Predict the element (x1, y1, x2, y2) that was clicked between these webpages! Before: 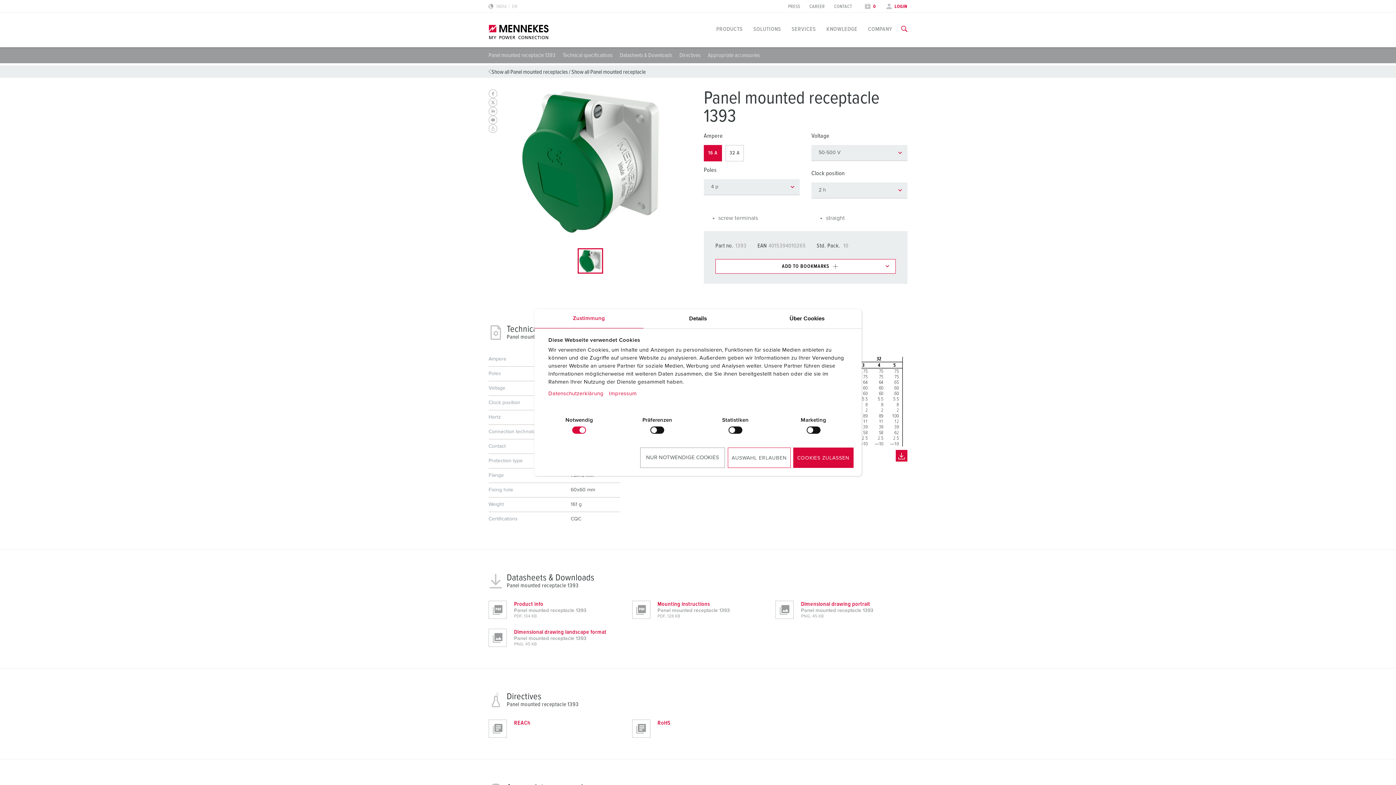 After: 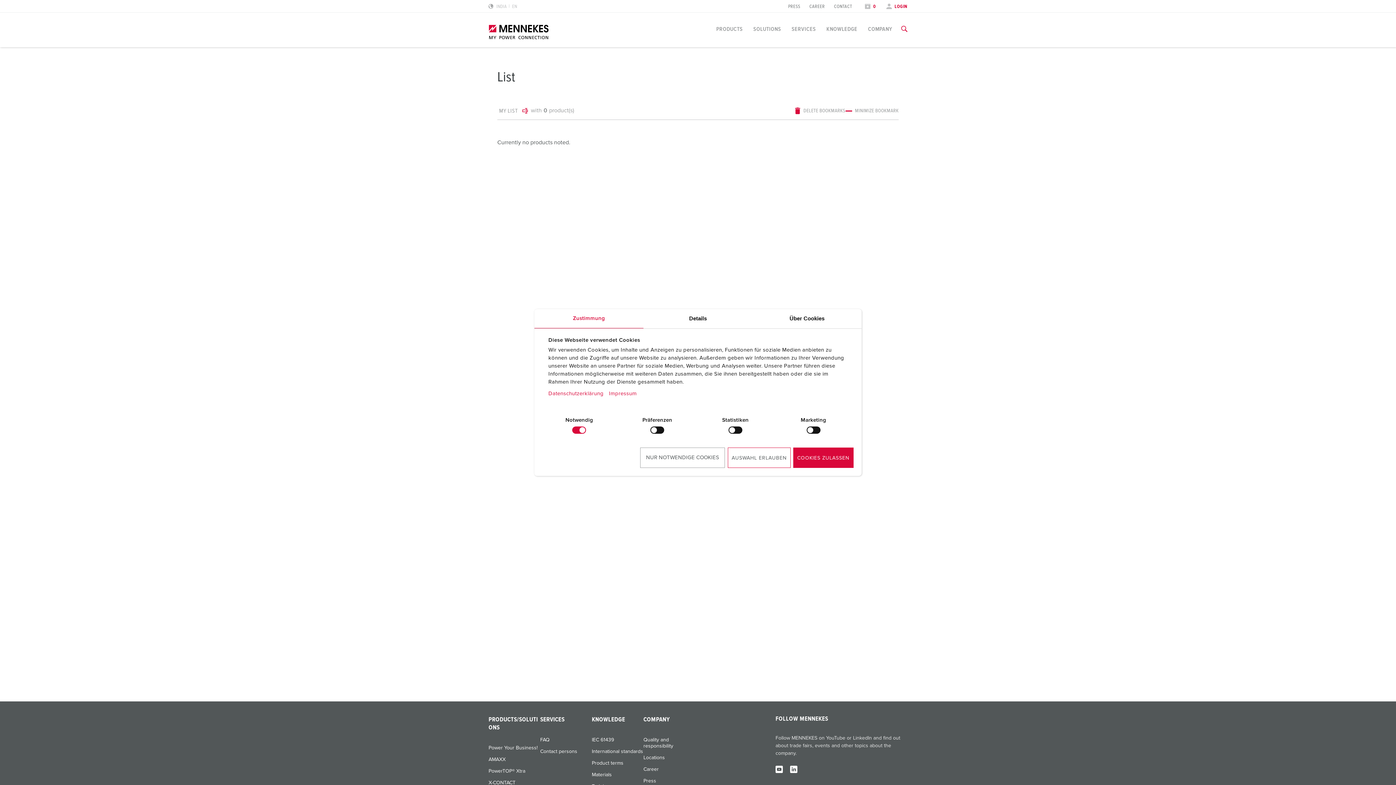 Action: label: Open watch list bbox: (865, 4, 876, 9)